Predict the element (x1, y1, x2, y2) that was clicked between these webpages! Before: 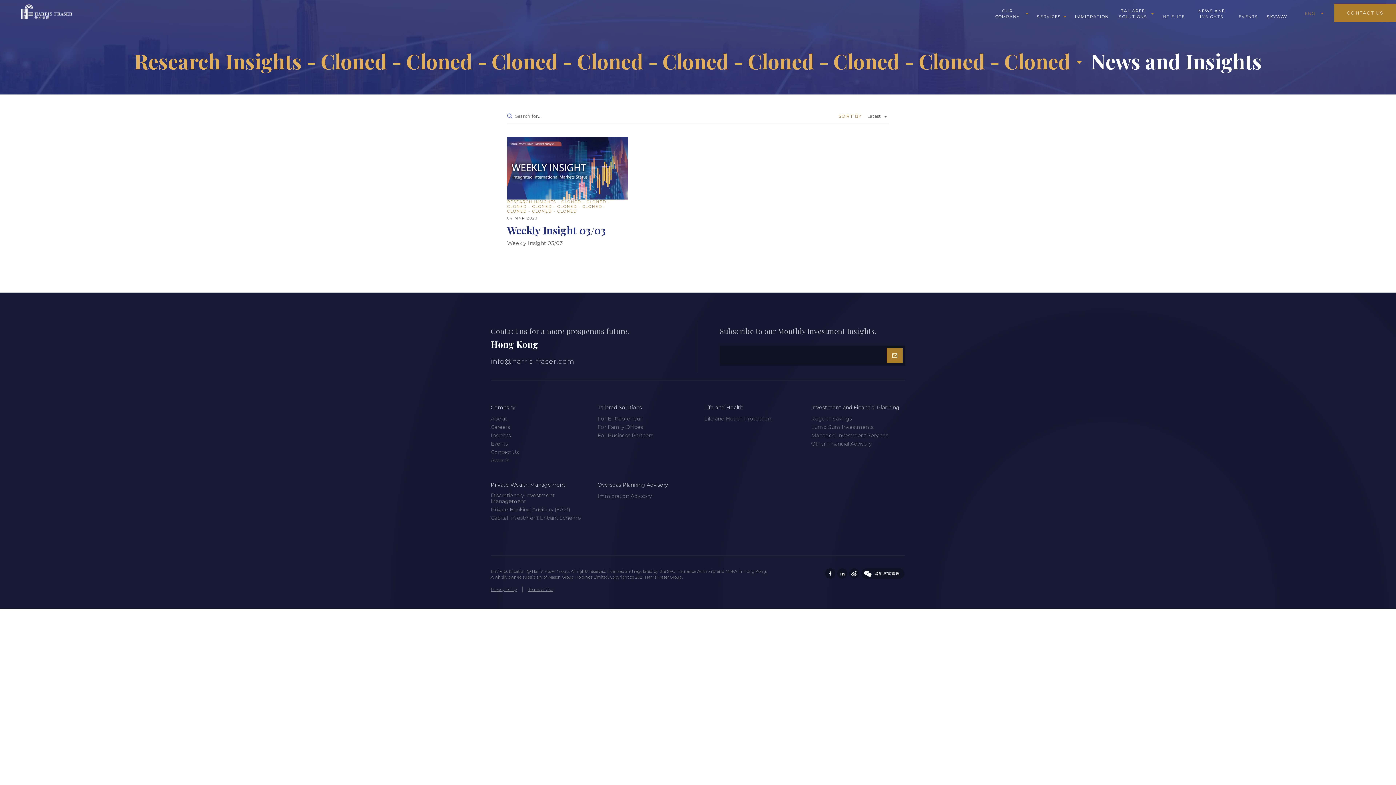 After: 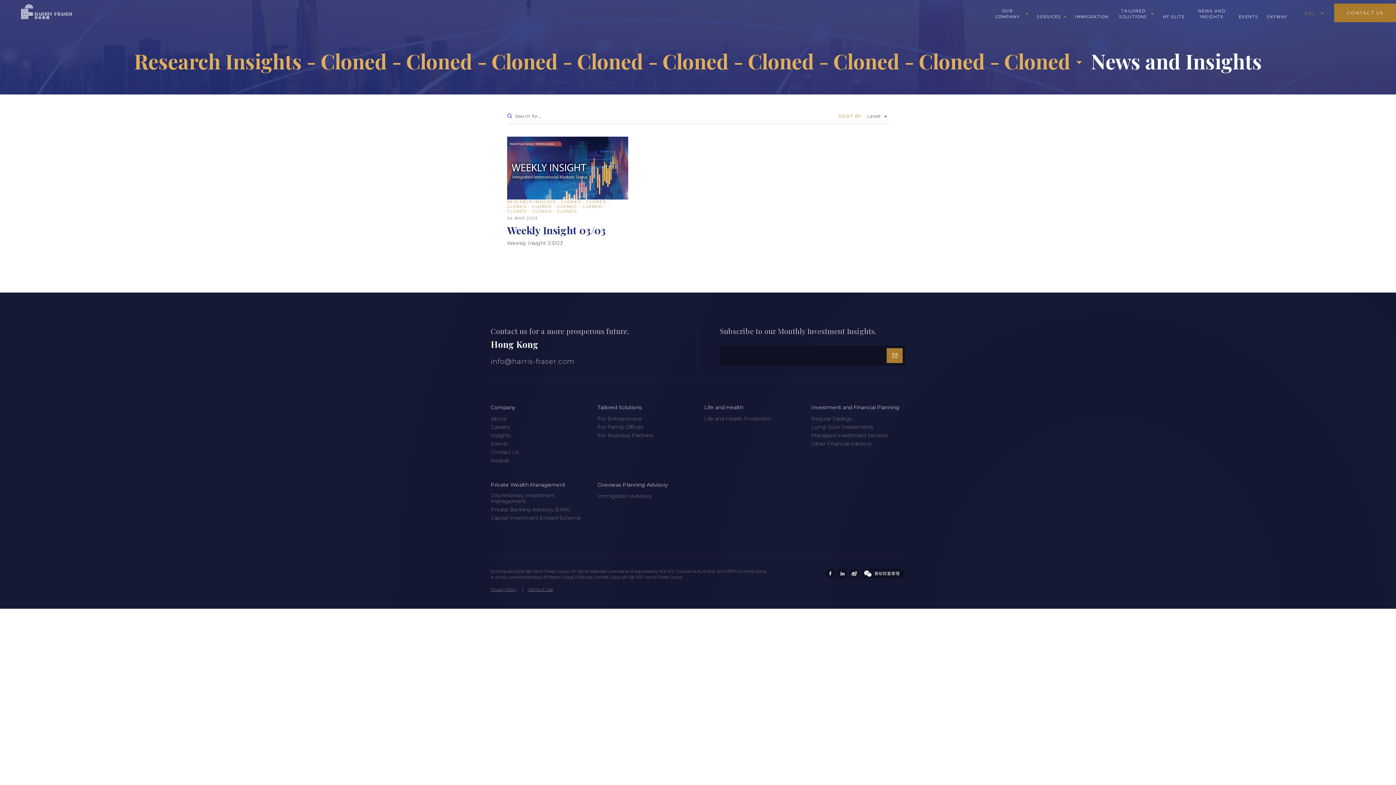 Action: bbox: (825, 568, 835, 579) label: Facebook